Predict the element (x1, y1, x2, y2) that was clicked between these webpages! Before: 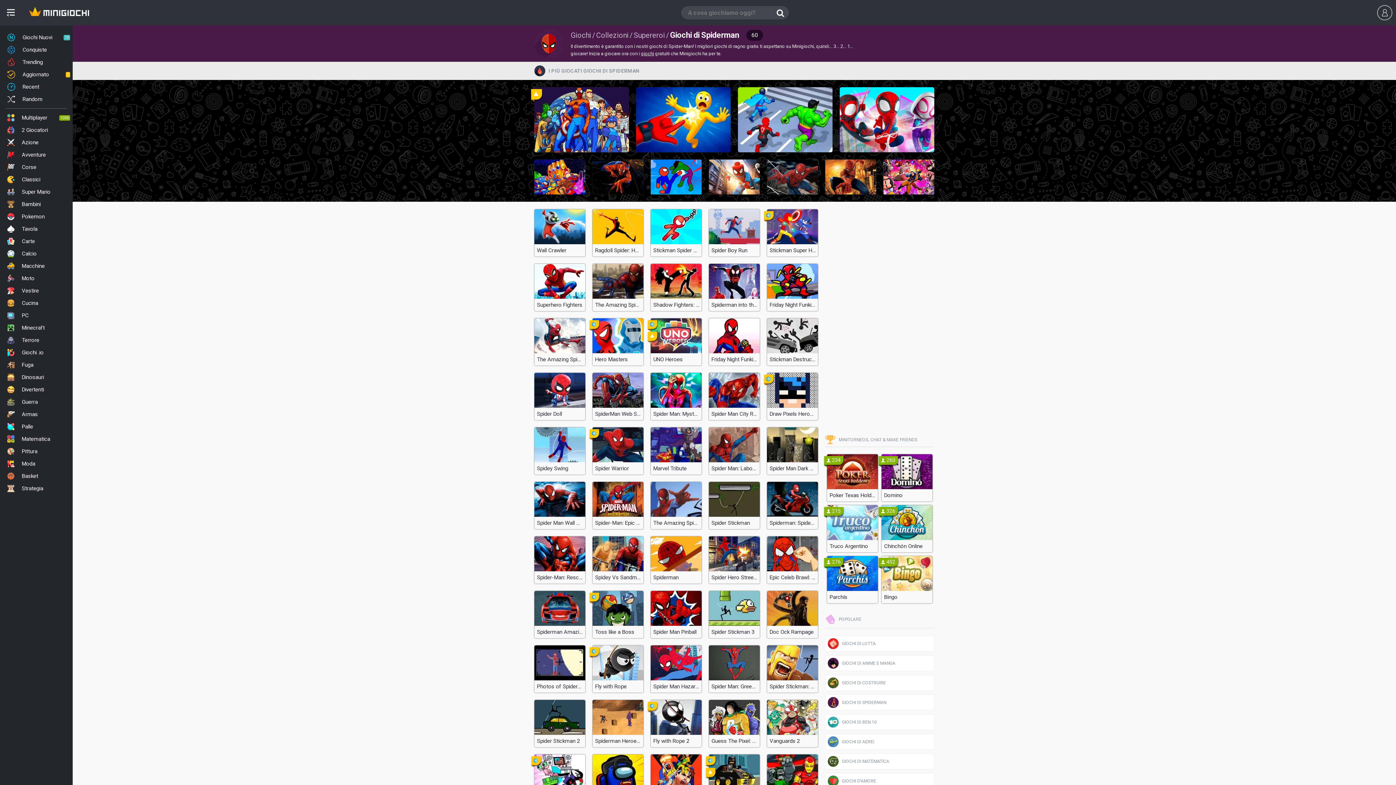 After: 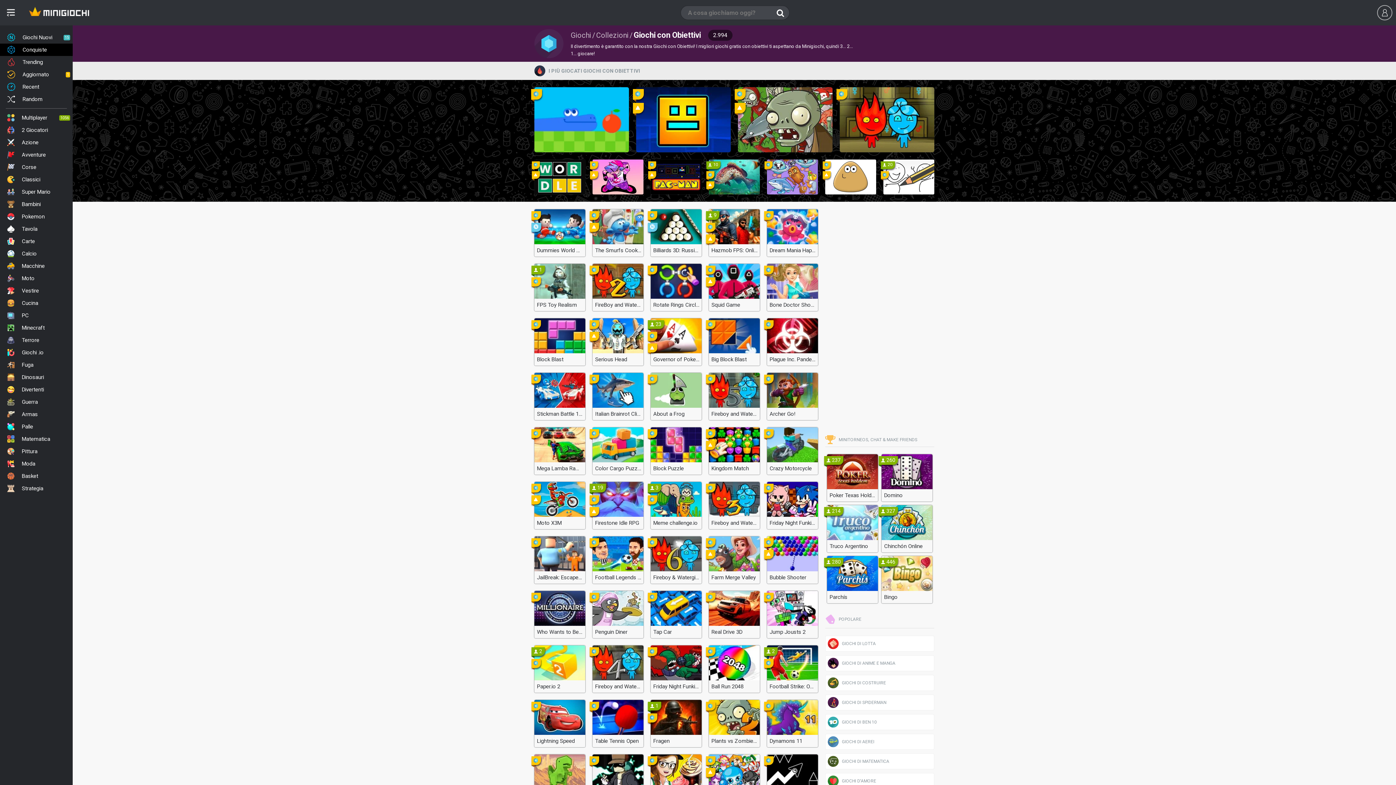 Action: label: Conquiste bbox: (0, 43, 72, 56)